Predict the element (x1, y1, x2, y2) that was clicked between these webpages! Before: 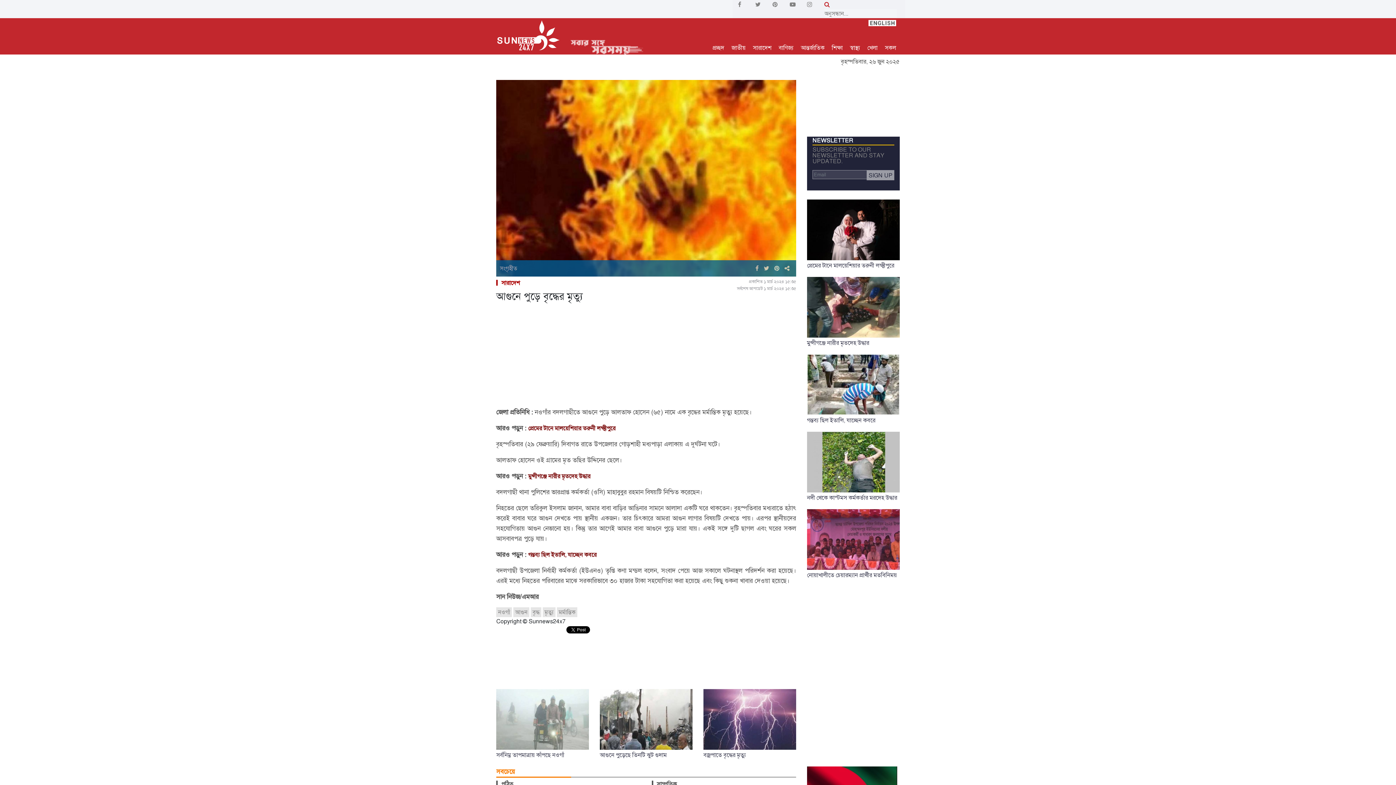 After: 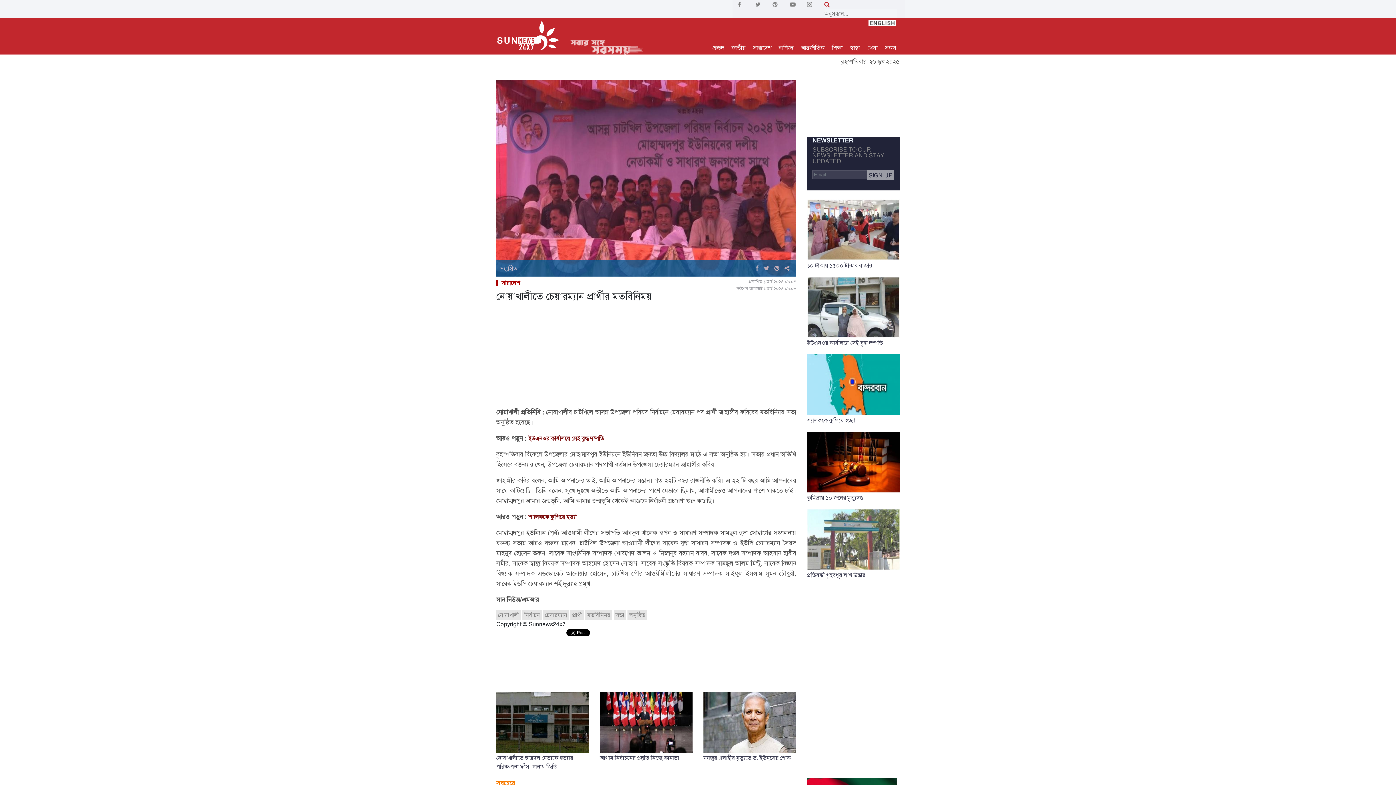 Action: label: নোয়াখালীতে চেয়ারম্যান প্রার্থীর মতবিনিময় bbox: (807, 535, 900, 581)